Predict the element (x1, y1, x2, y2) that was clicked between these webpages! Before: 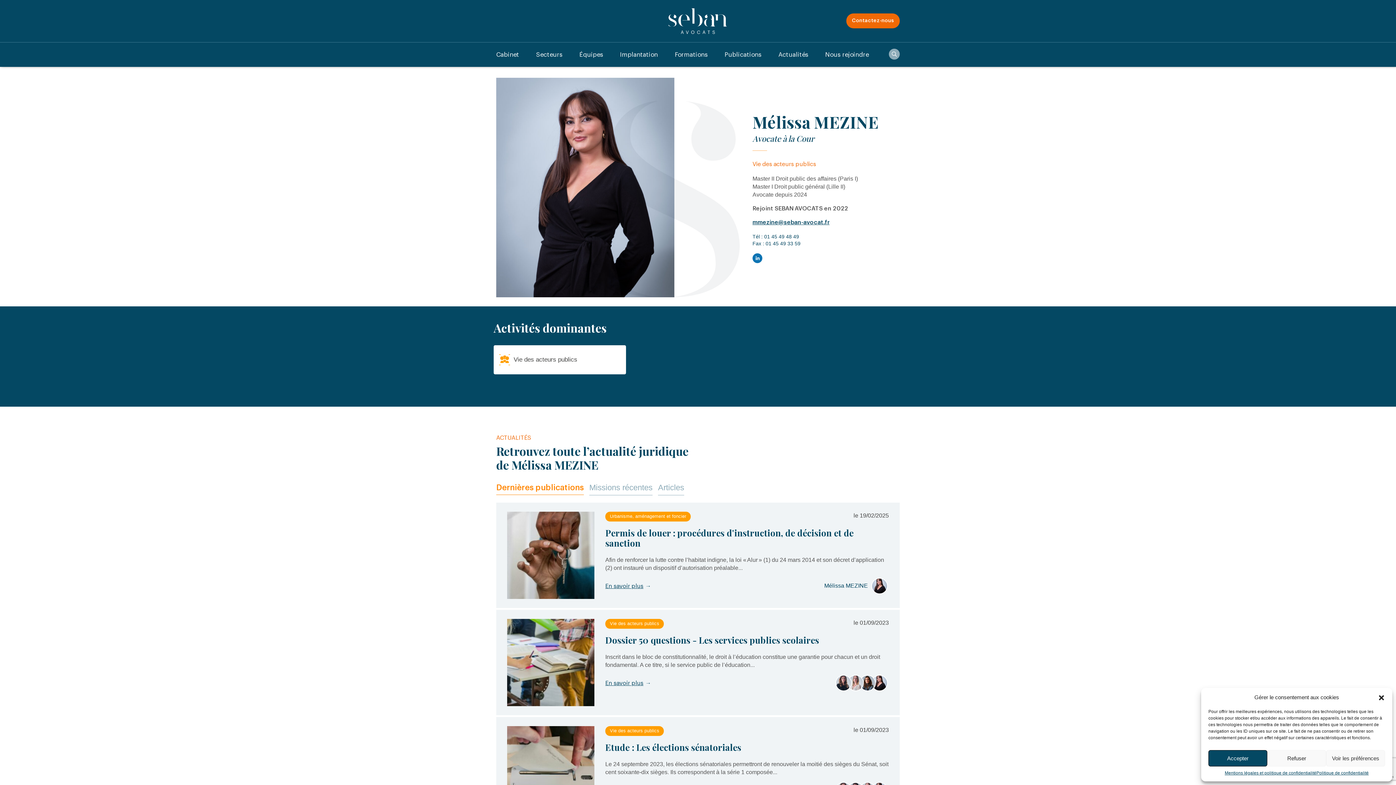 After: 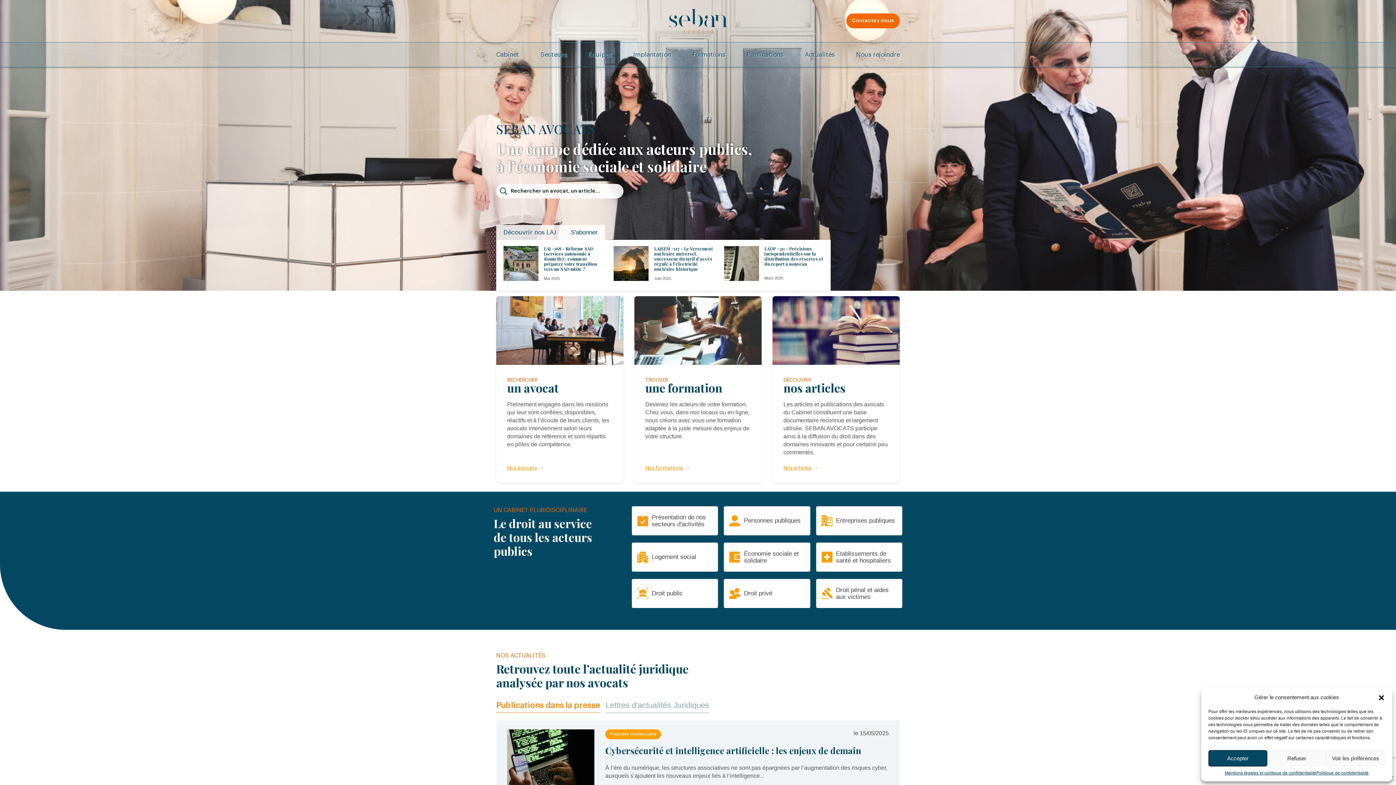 Action: bbox: (668, 17, 727, 23)